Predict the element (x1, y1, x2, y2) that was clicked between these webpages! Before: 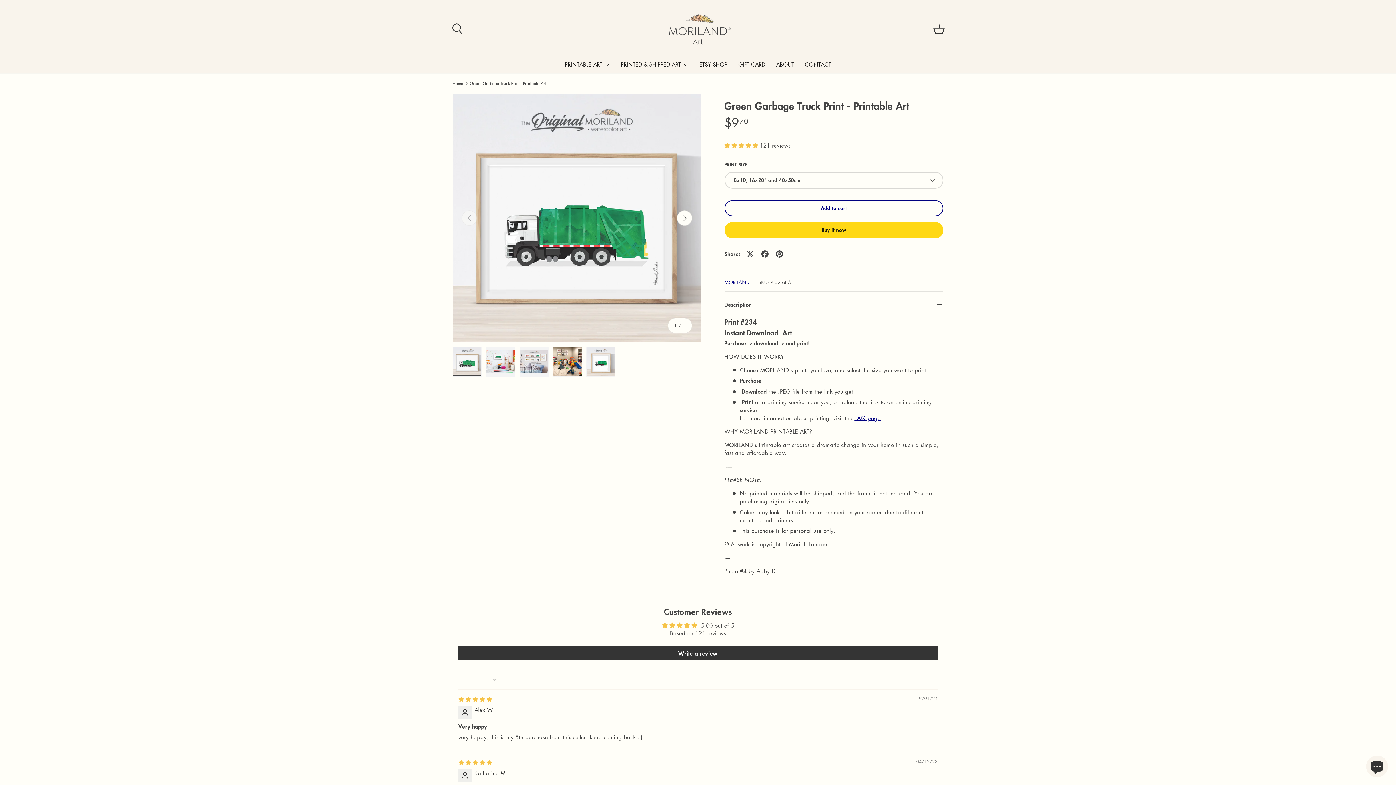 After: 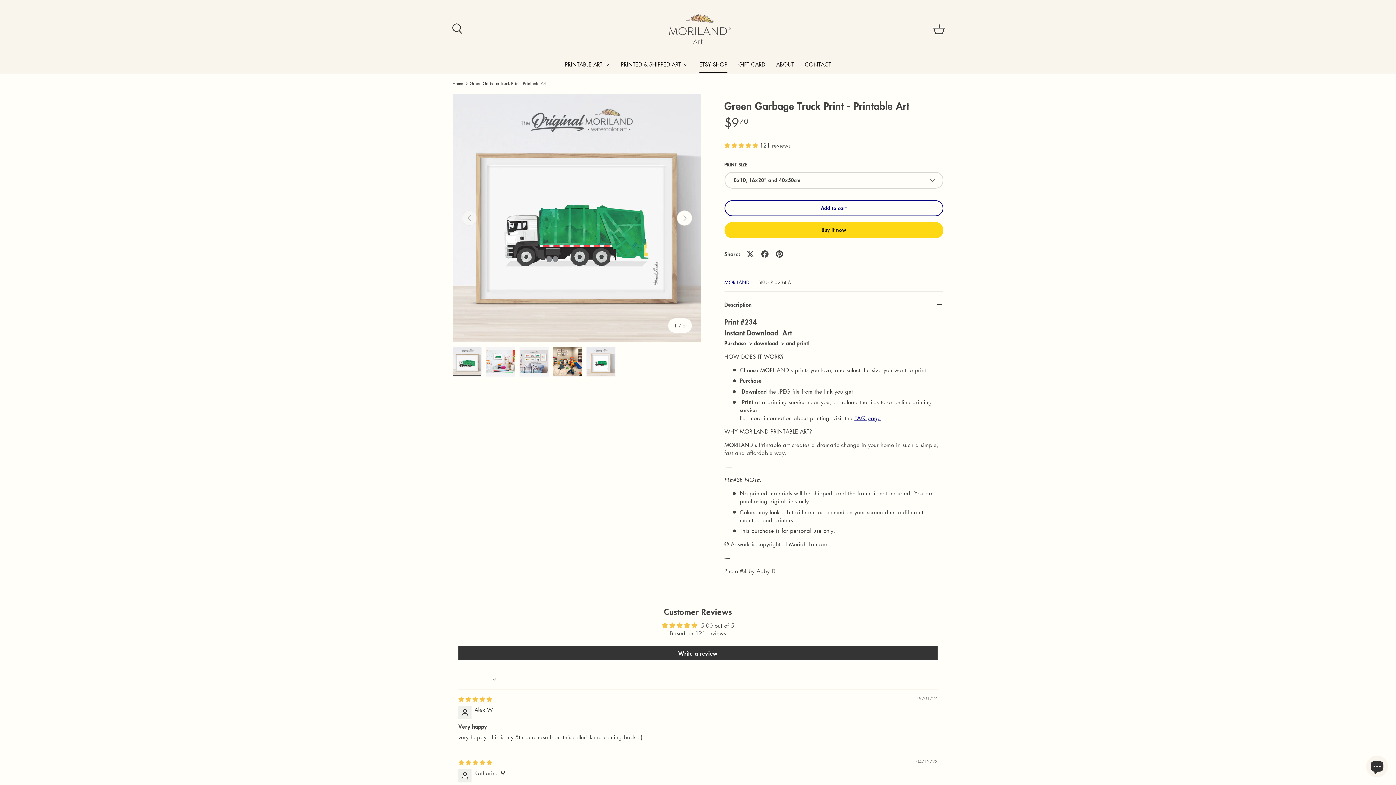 Action: label: ETSY SHOP bbox: (699, 55, 727, 73)